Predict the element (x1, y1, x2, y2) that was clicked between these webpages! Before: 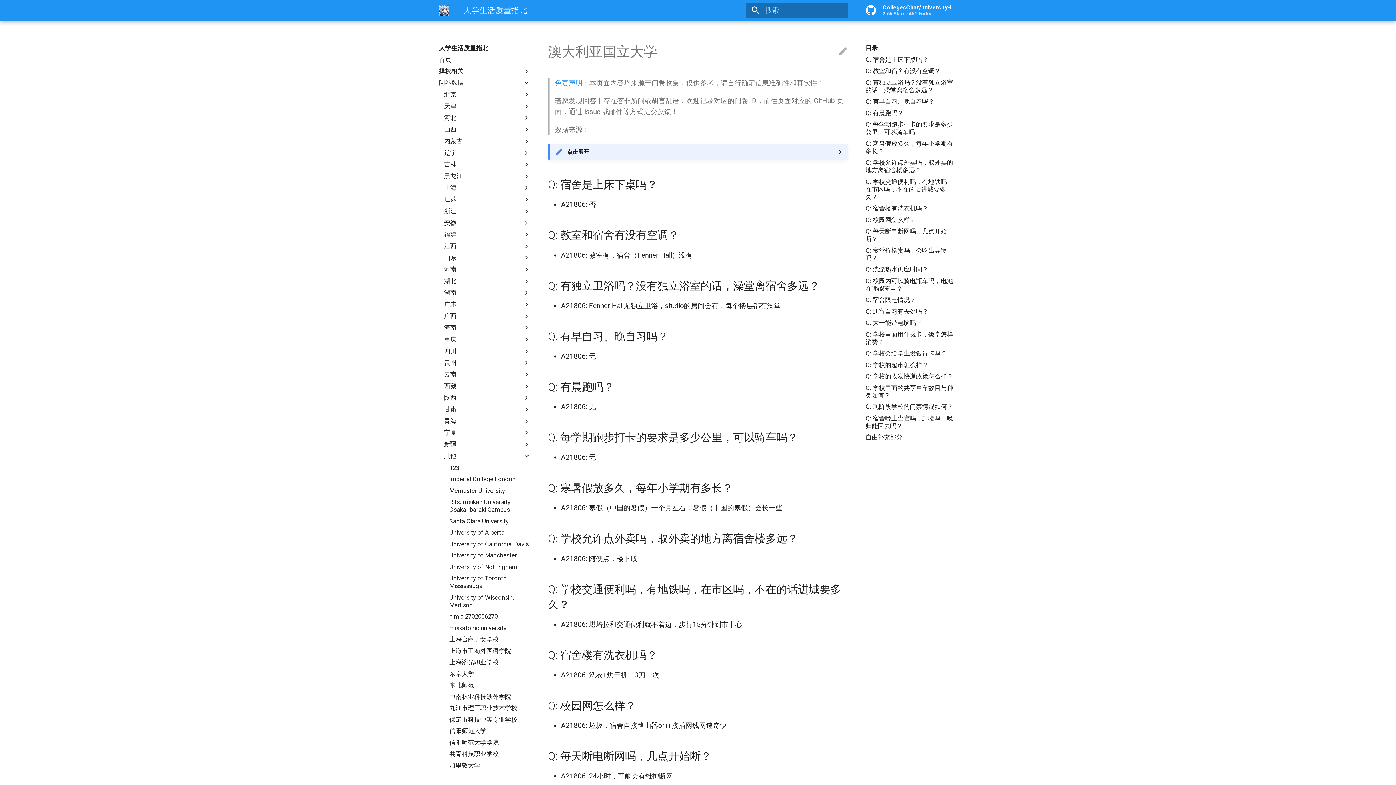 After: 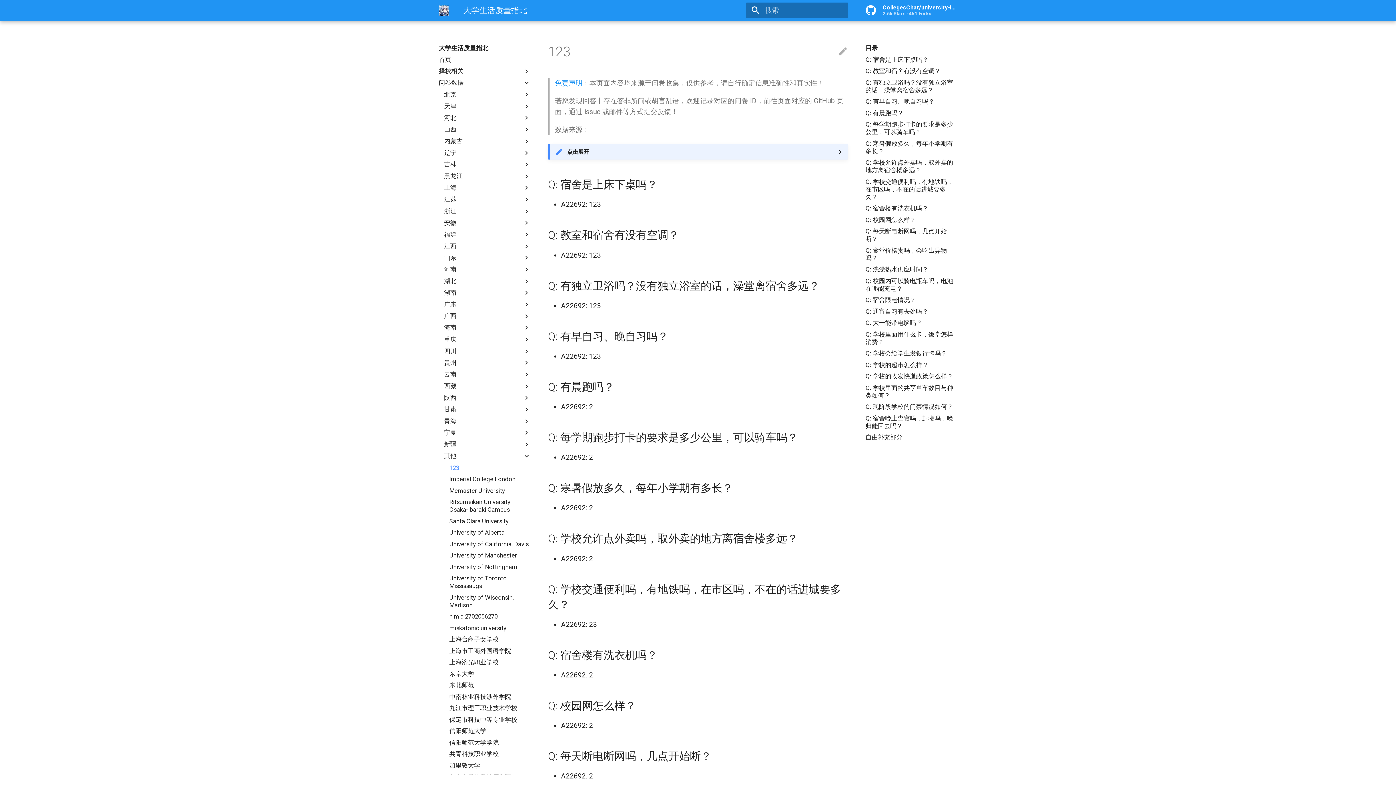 Action: label: 123 bbox: (449, 464, 530, 471)